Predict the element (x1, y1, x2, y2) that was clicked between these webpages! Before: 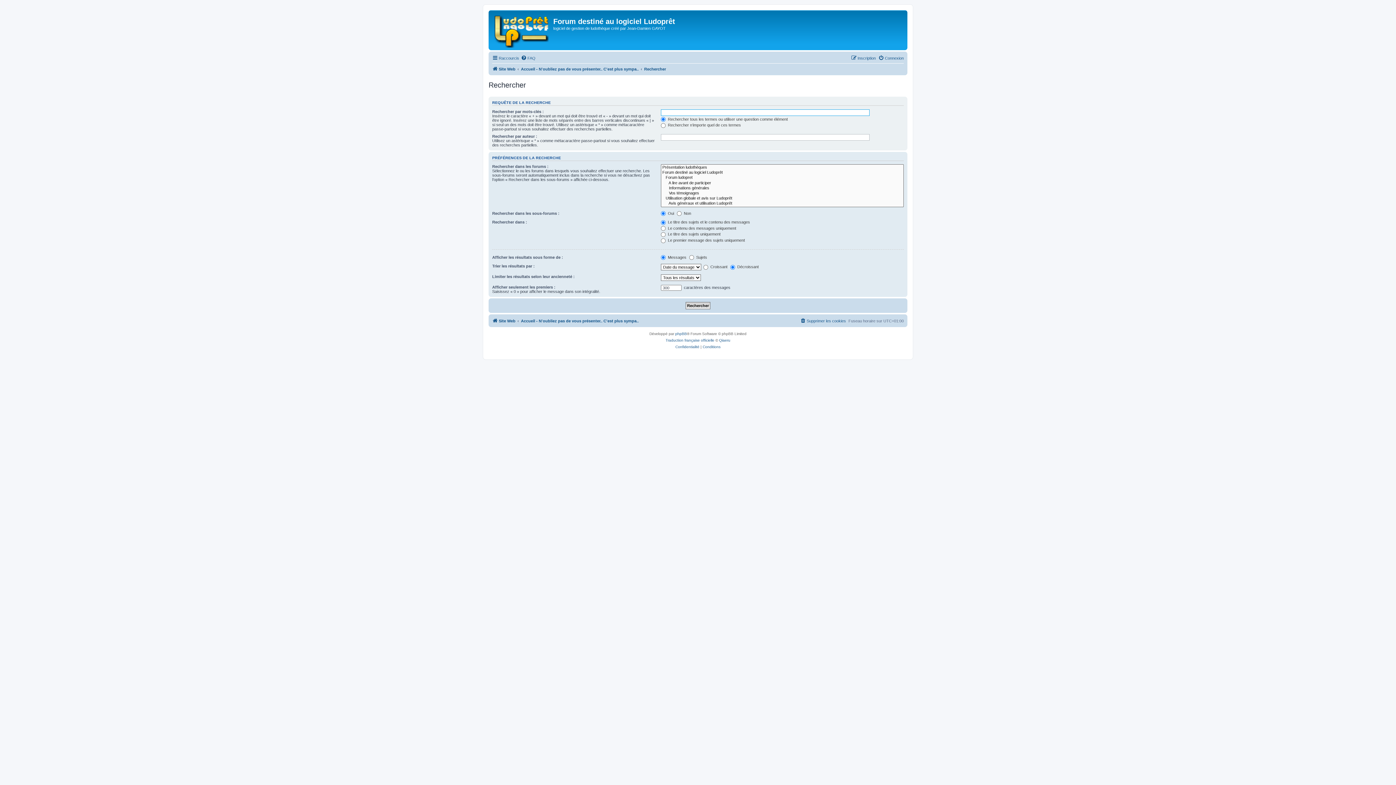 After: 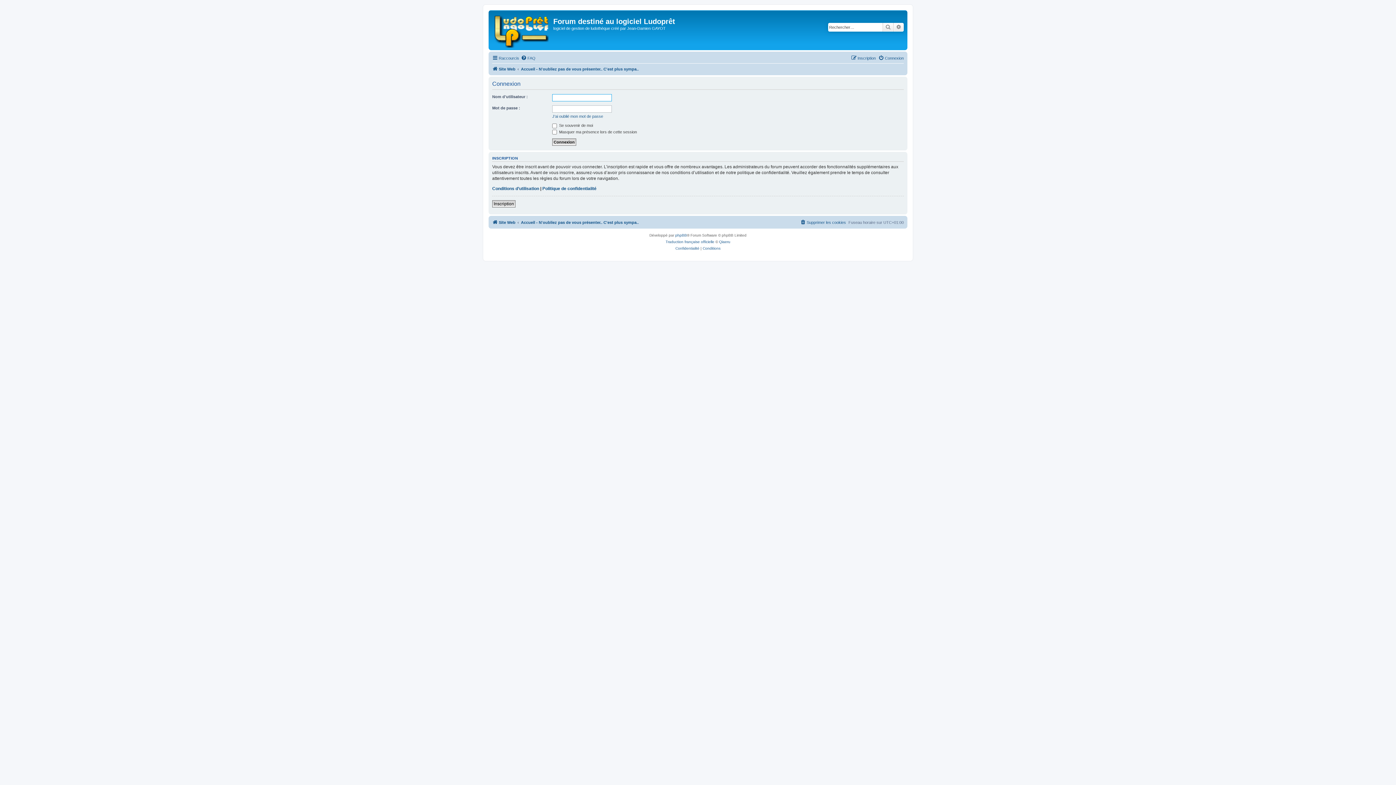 Action: label: Connexion bbox: (878, 53, 904, 62)